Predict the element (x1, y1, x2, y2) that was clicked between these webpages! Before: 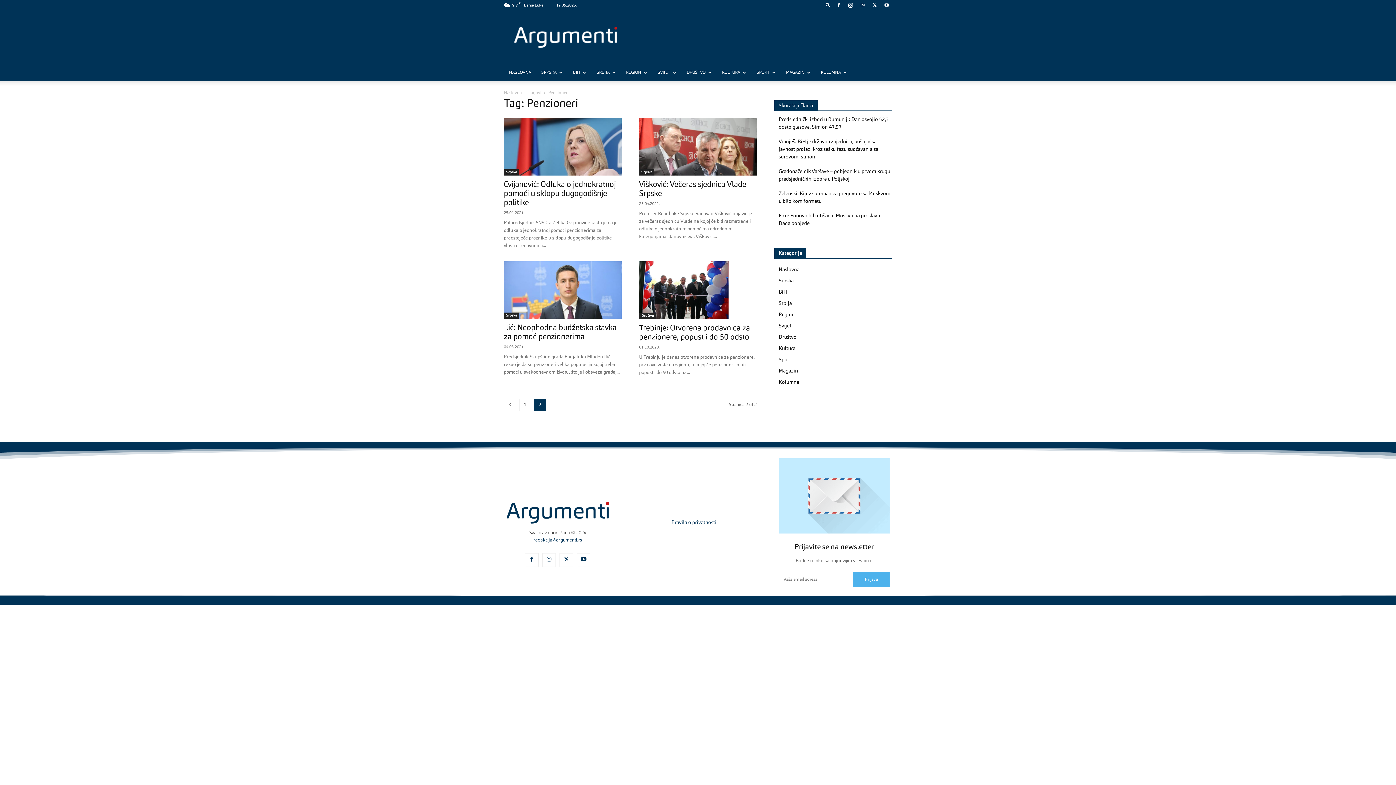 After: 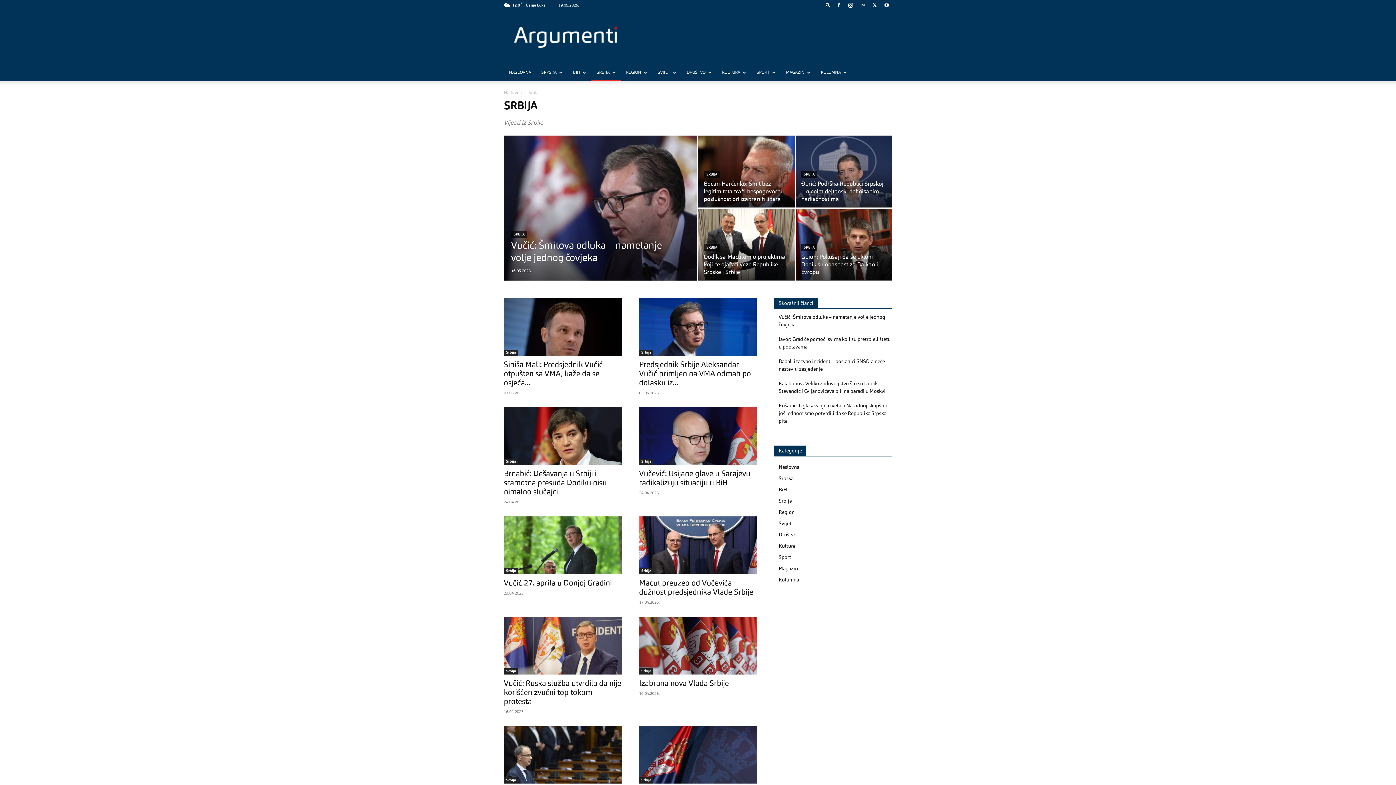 Action: bbox: (778, 301, 792, 306) label: Srbija